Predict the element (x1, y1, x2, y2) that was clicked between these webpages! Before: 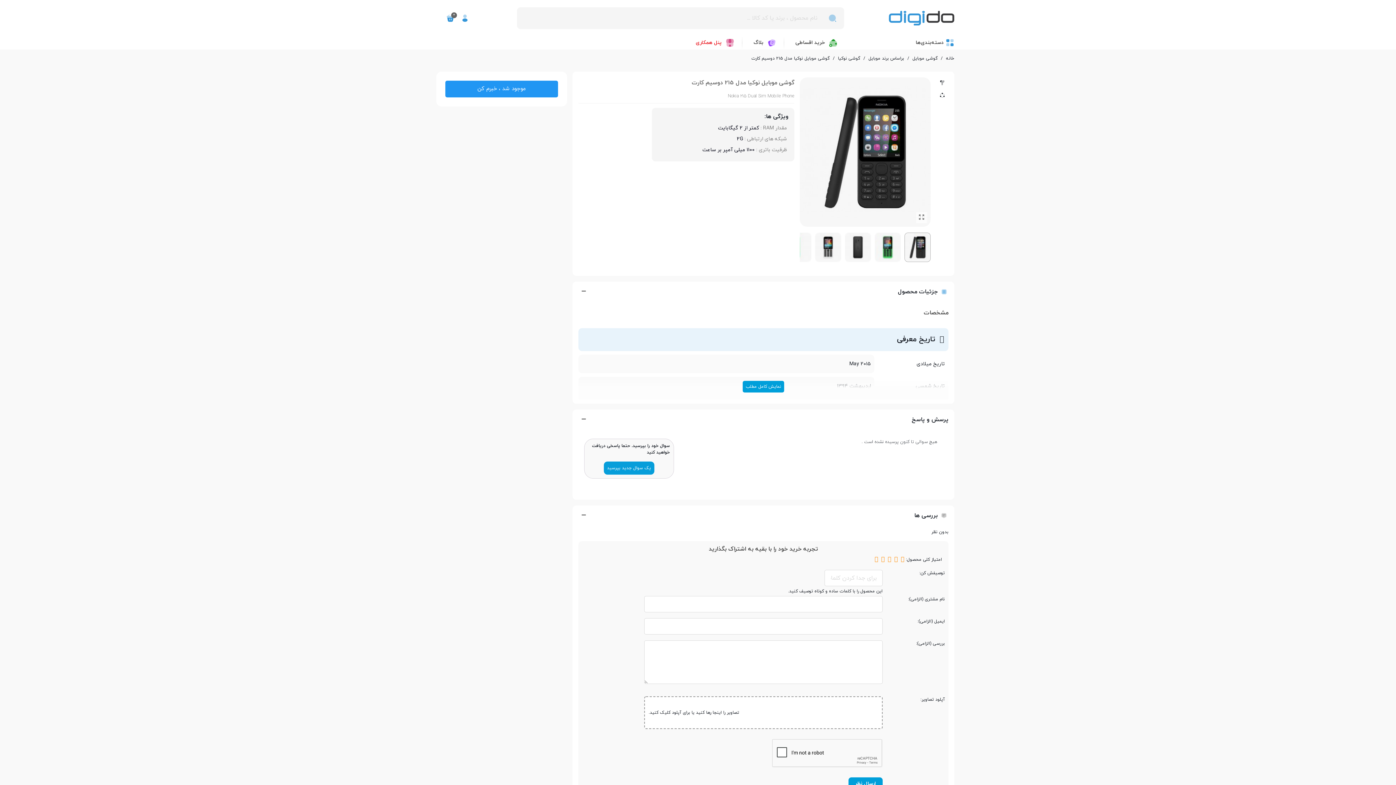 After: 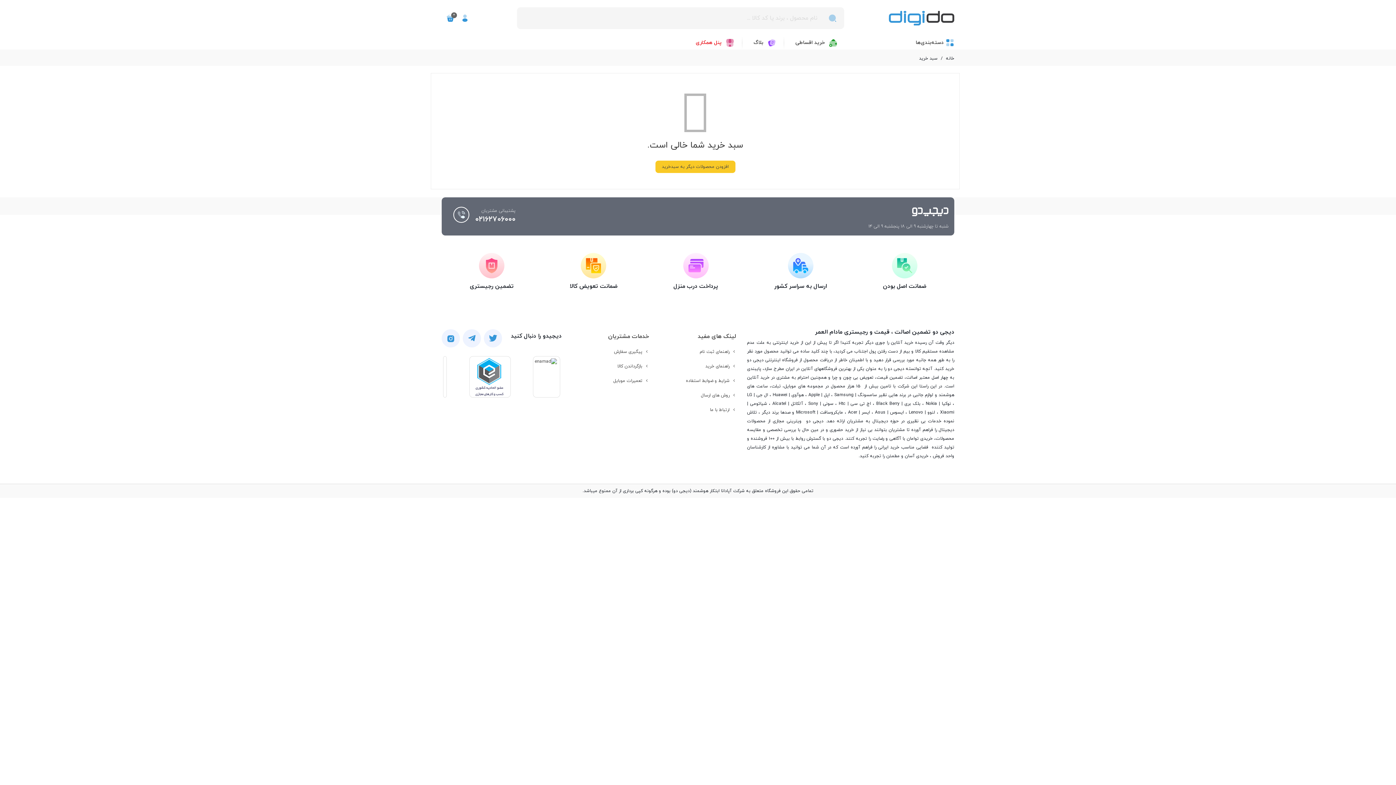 Action: label: 0 bbox: (444, 13, 454, 22)